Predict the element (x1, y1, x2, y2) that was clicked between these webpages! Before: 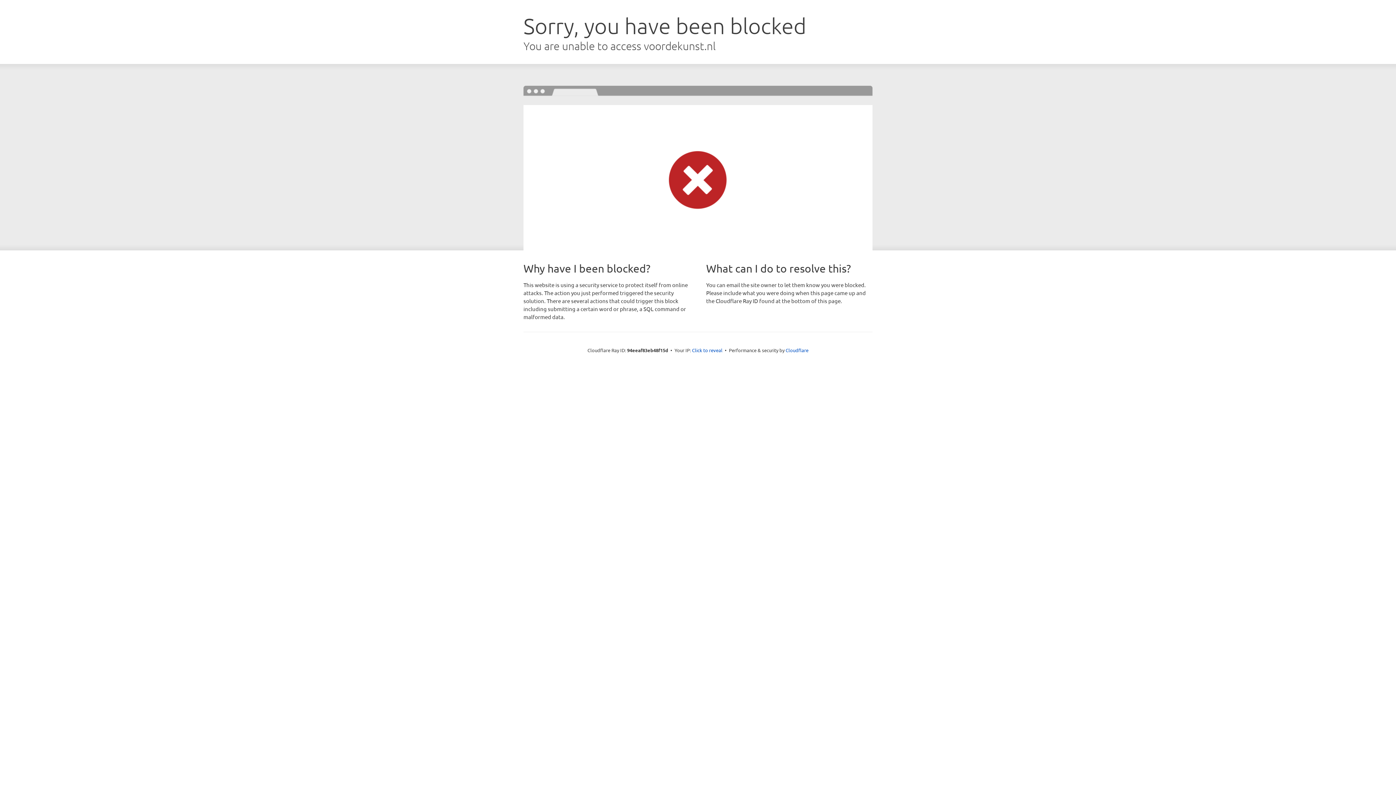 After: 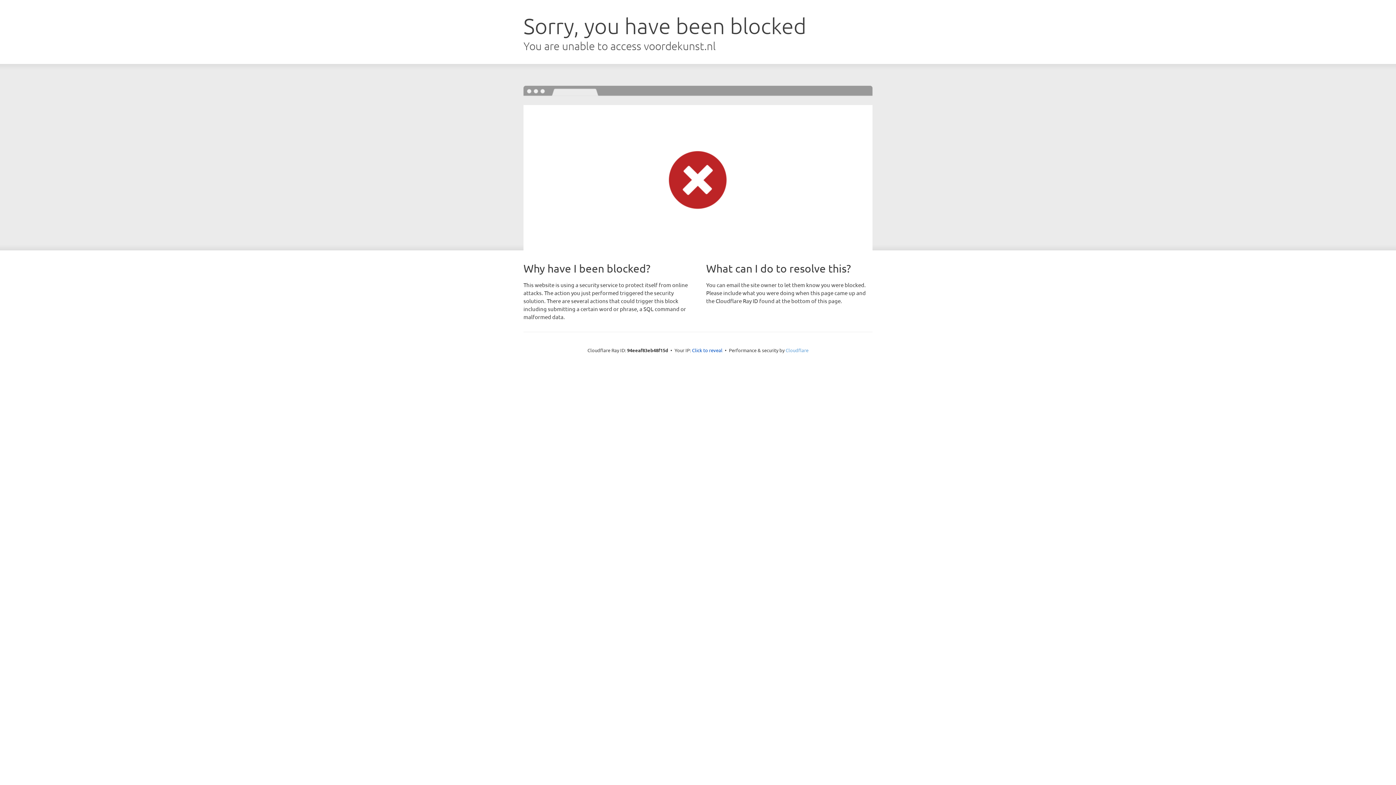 Action: label: Cloudflare bbox: (785, 347, 808, 353)